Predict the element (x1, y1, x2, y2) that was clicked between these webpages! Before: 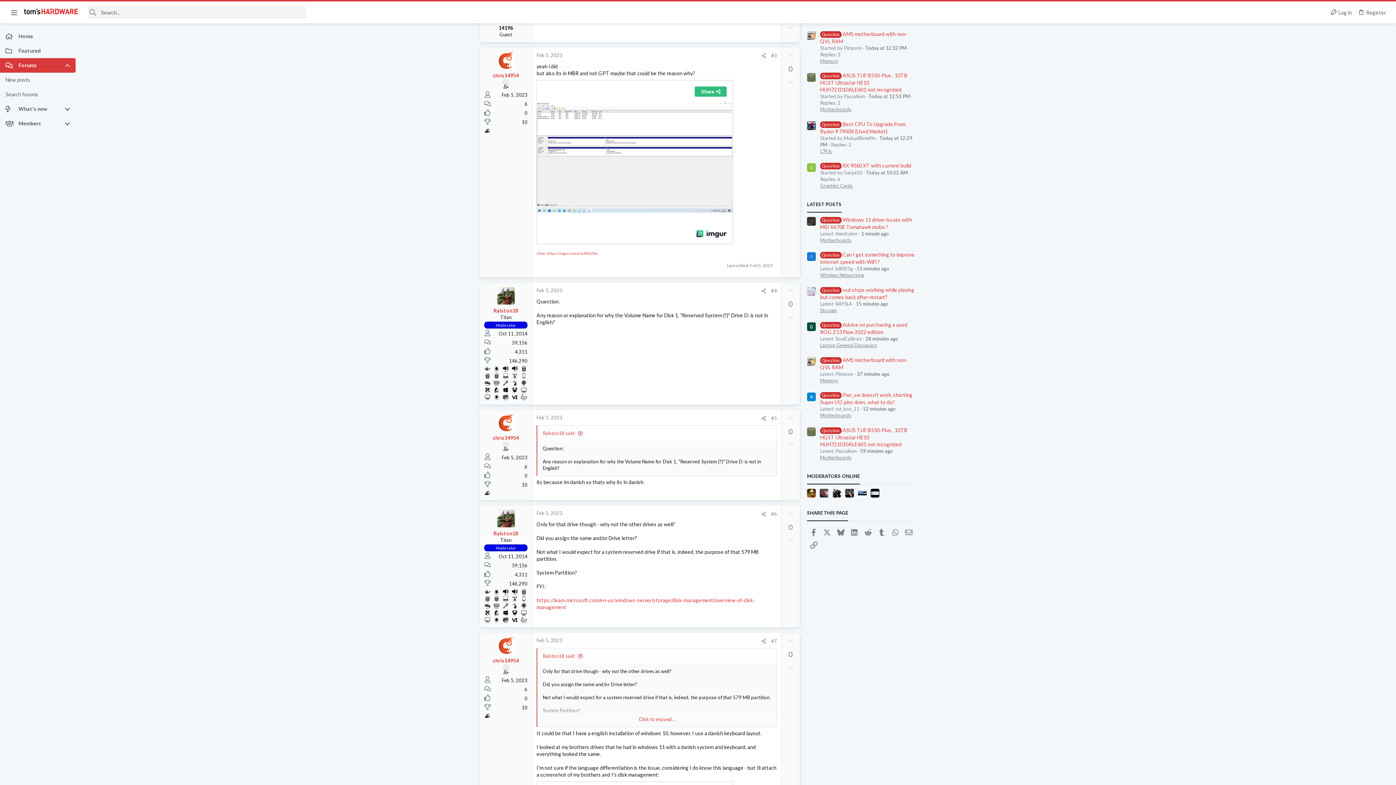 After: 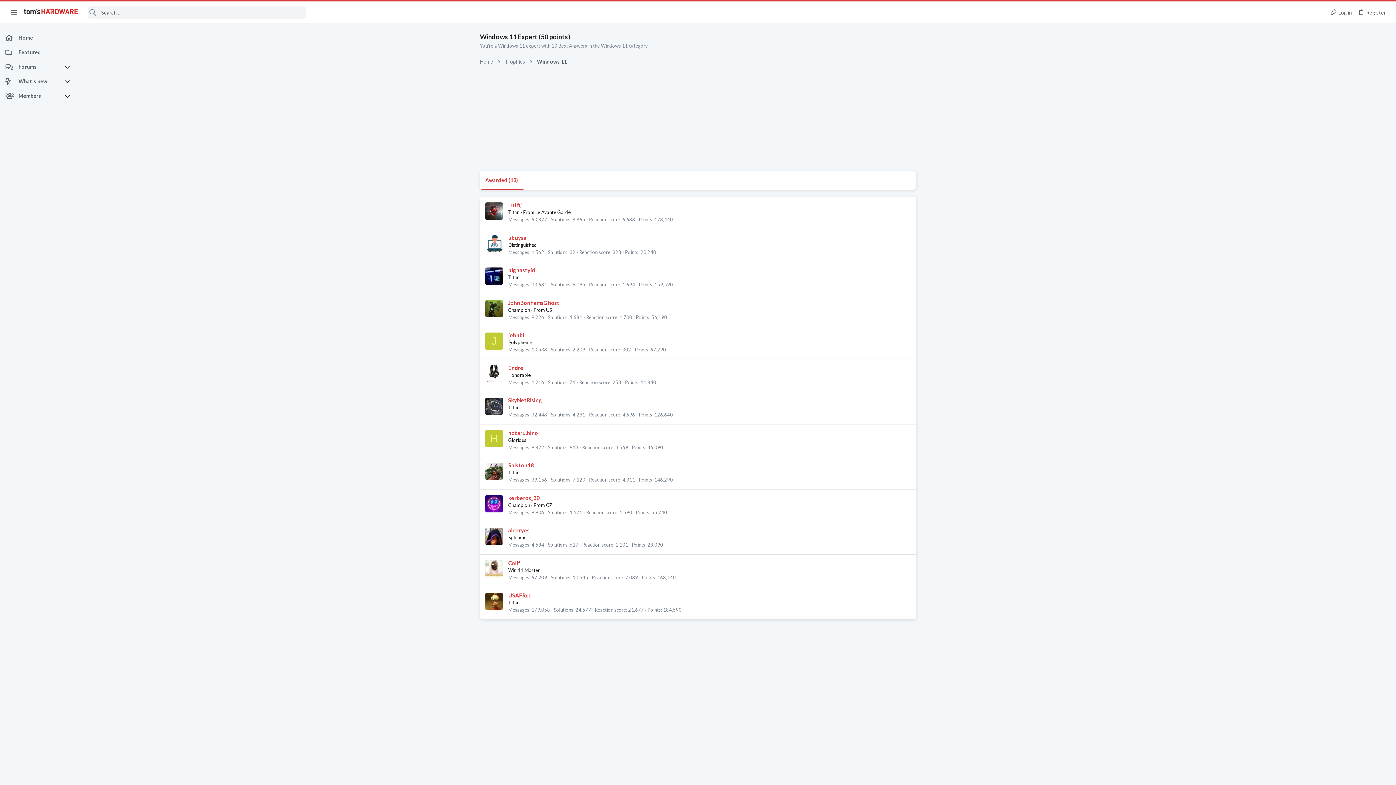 Action: bbox: (501, 386, 509, 393)